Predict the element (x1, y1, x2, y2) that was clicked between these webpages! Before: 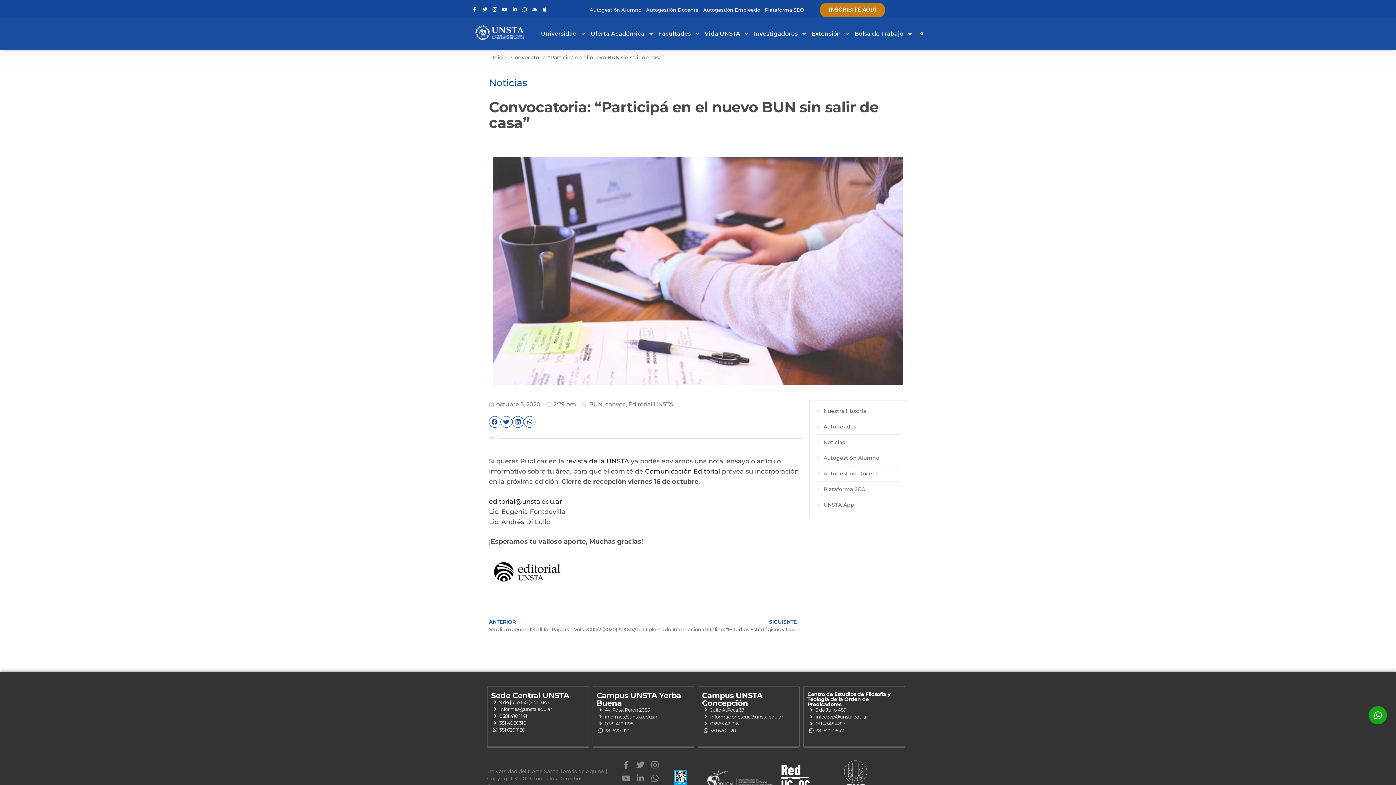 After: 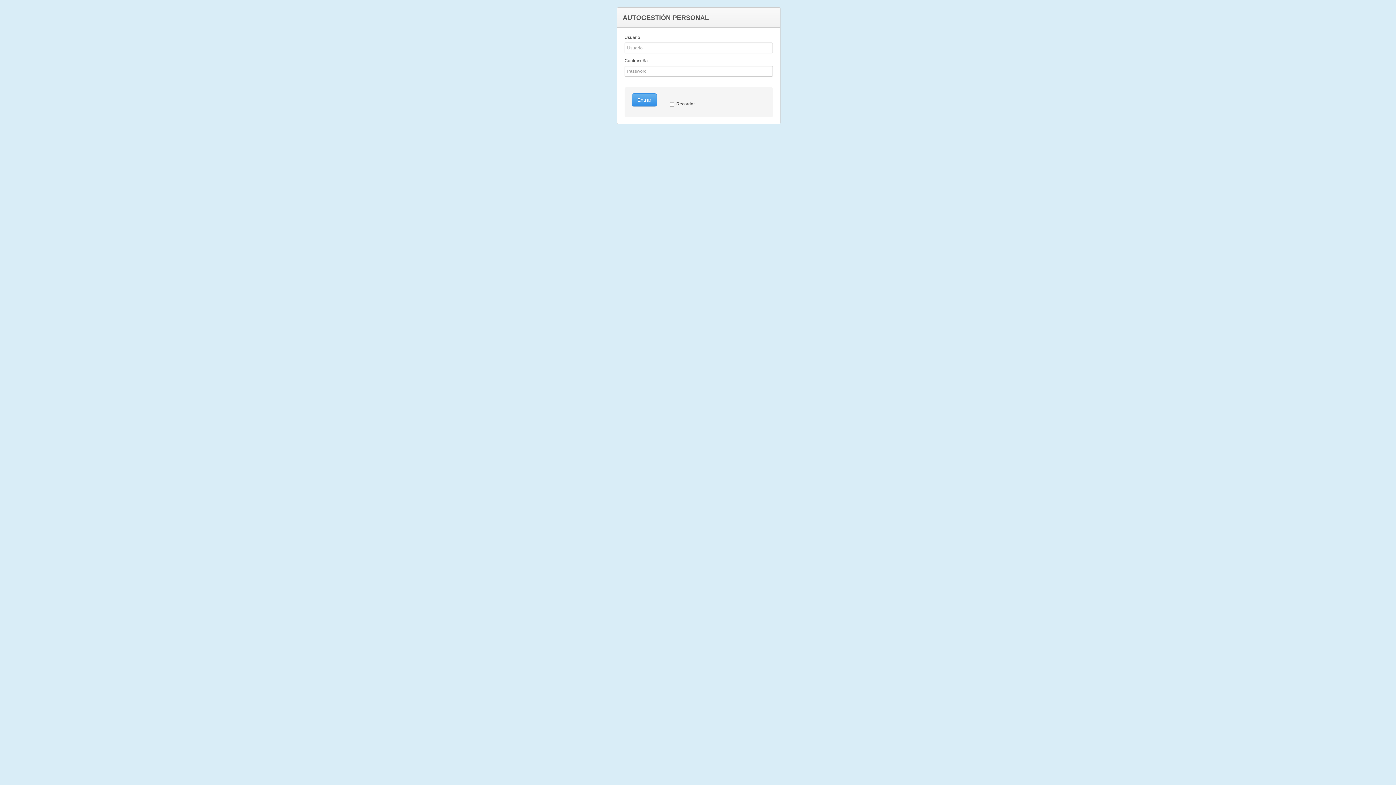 Action: bbox: (703, 6, 760, 13) label: Autogestión Empleado